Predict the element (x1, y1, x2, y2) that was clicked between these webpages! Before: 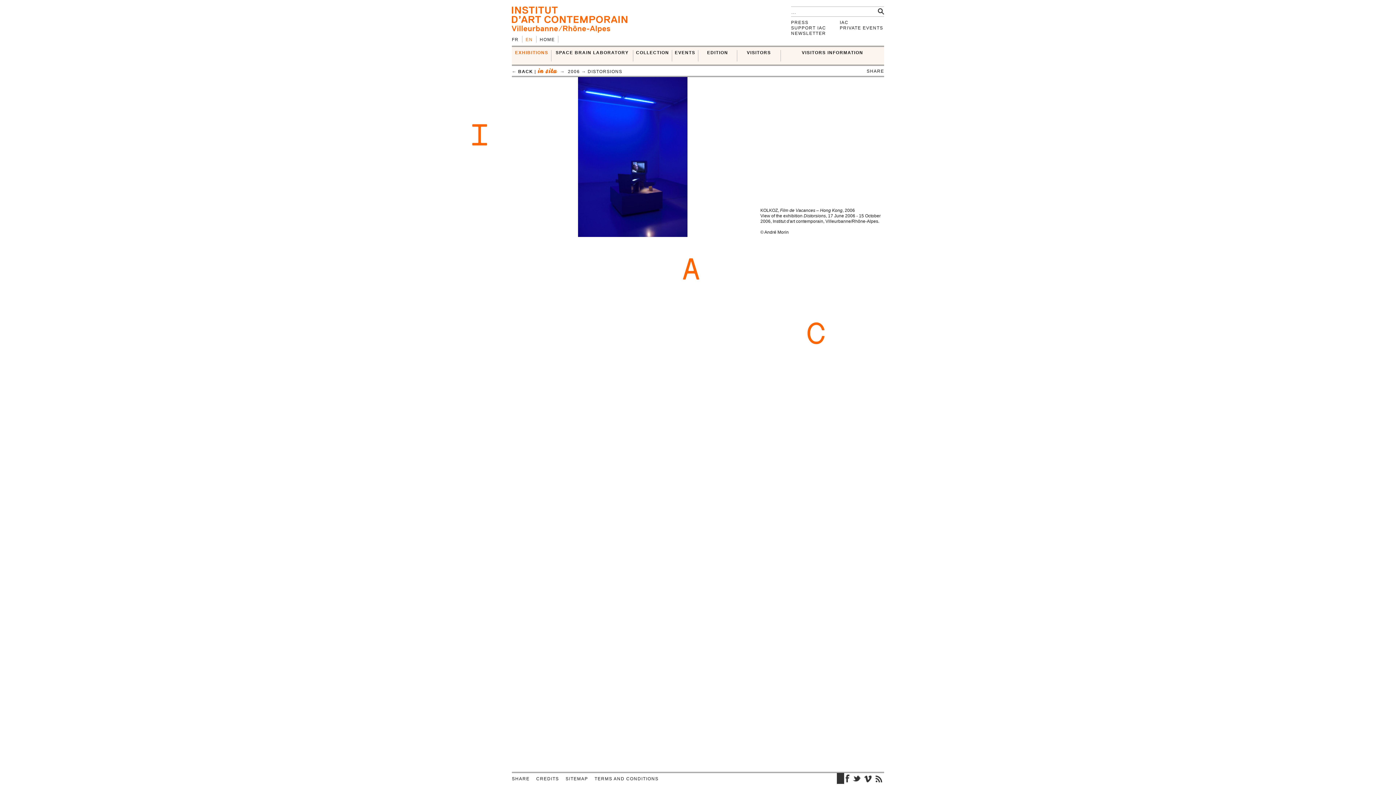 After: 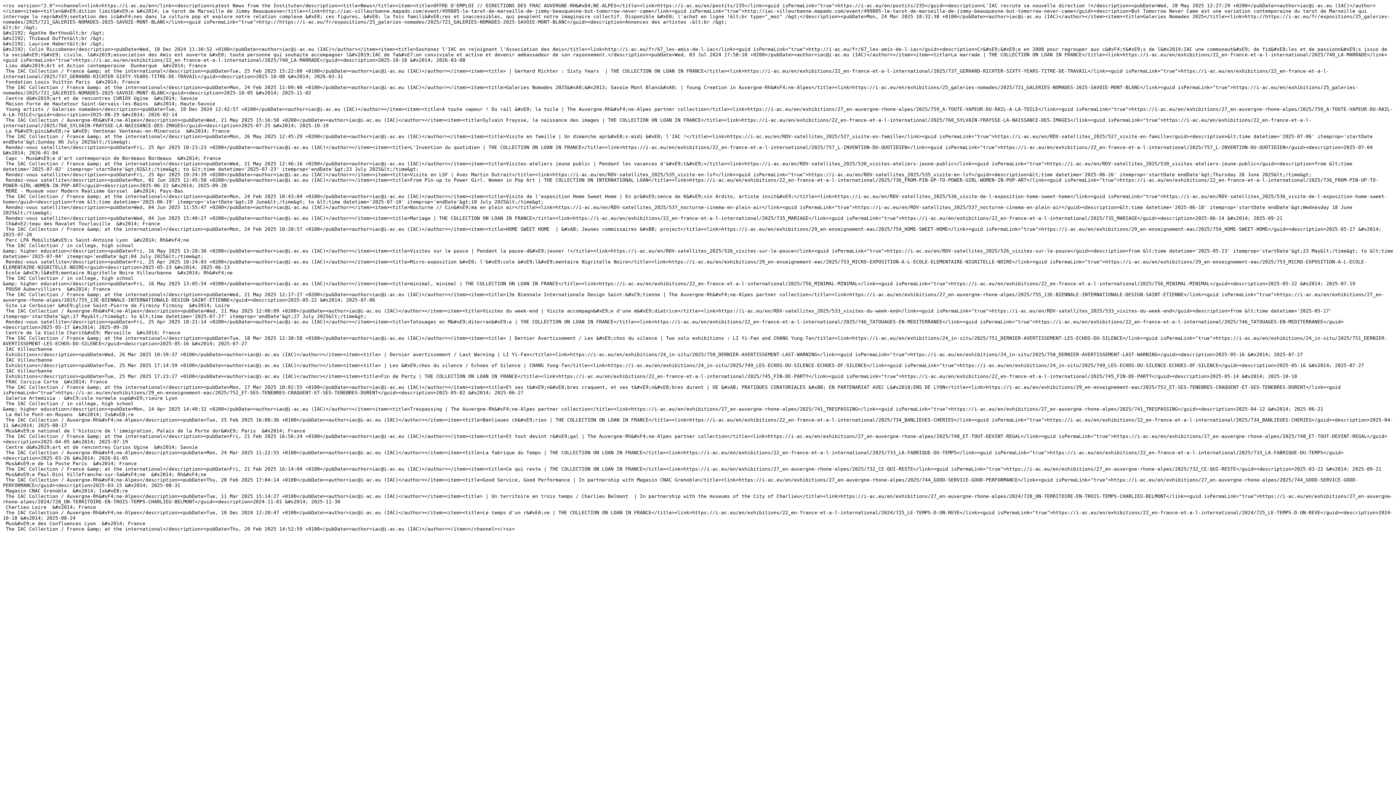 Action: bbox: (873, 773, 884, 784) label: RSS